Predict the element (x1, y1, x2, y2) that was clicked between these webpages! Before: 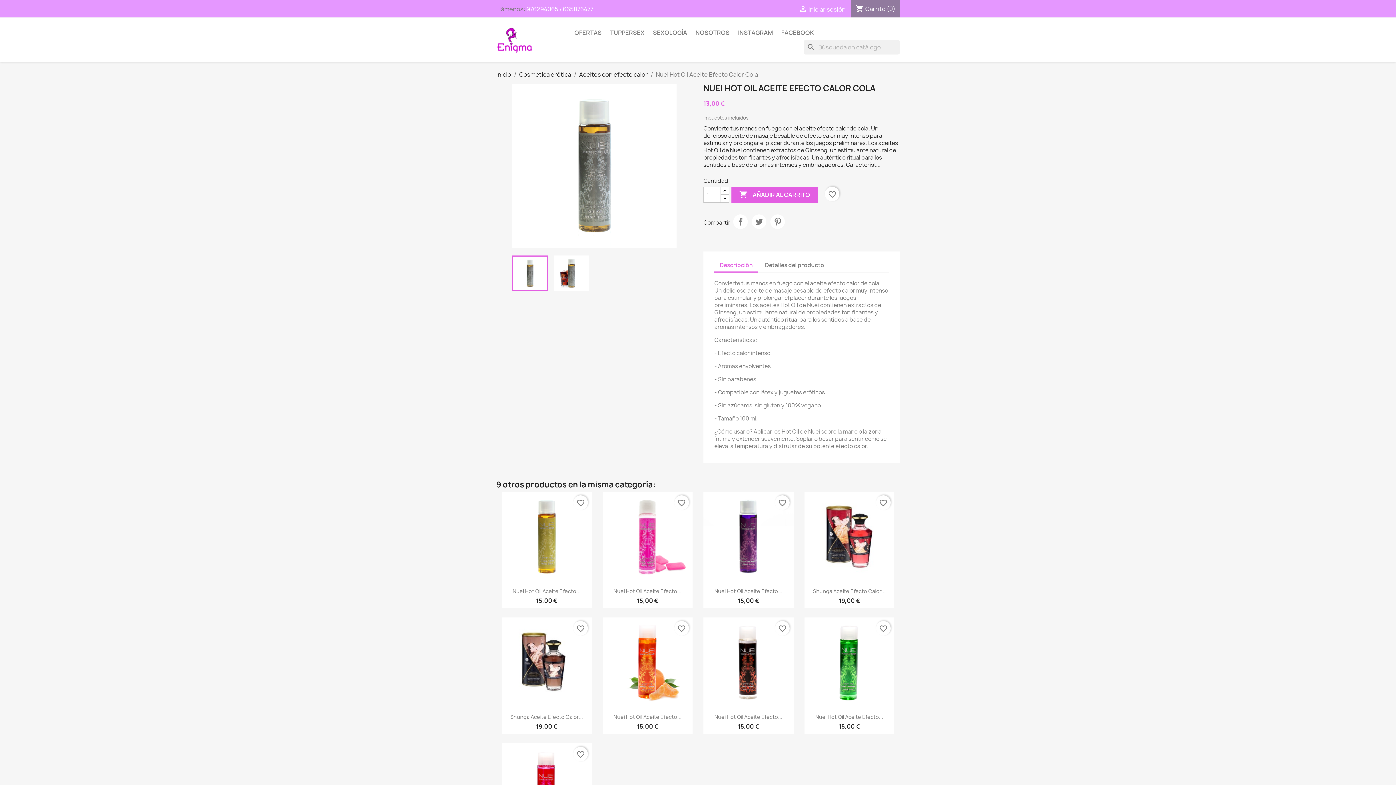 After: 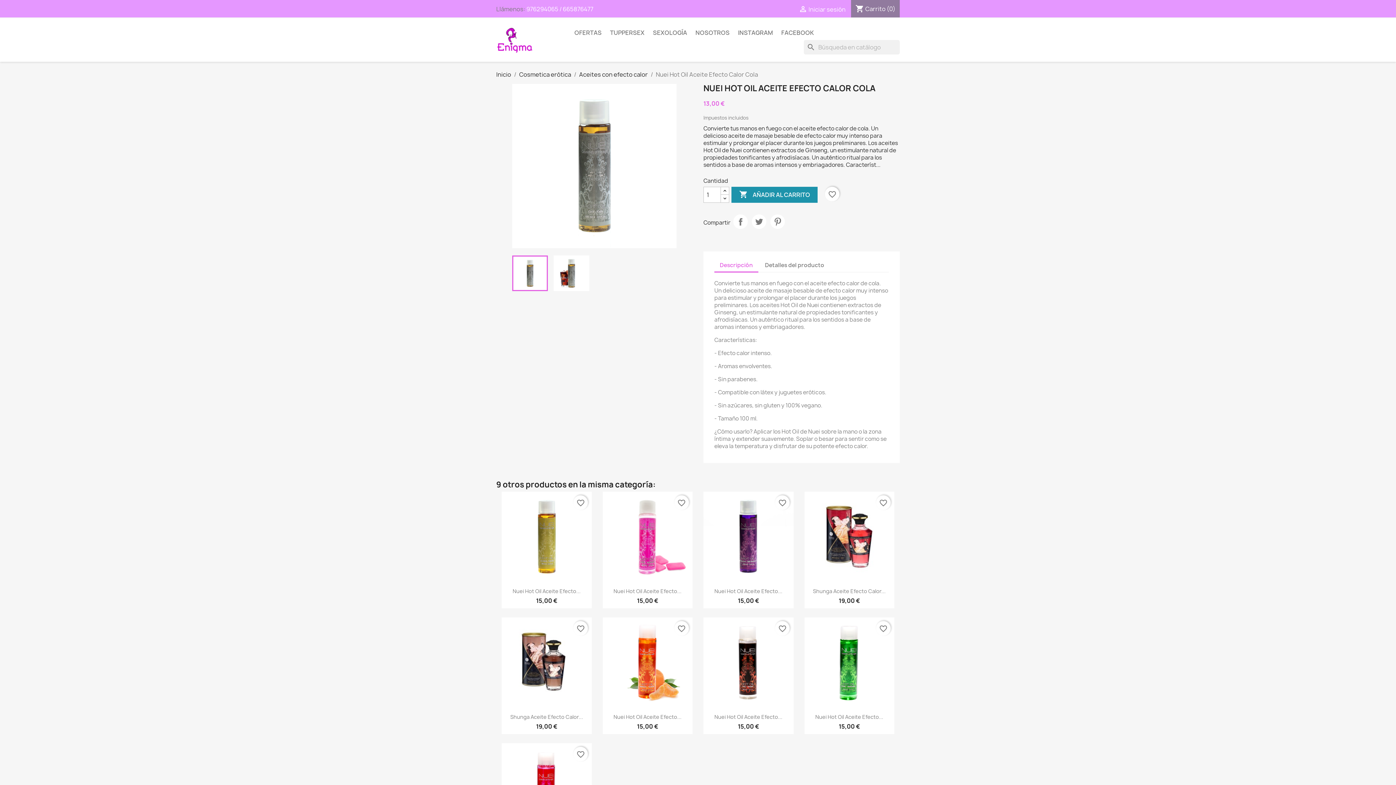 Action: bbox: (731, 186, 817, 202) label:  AÑADIR AL CARRITO